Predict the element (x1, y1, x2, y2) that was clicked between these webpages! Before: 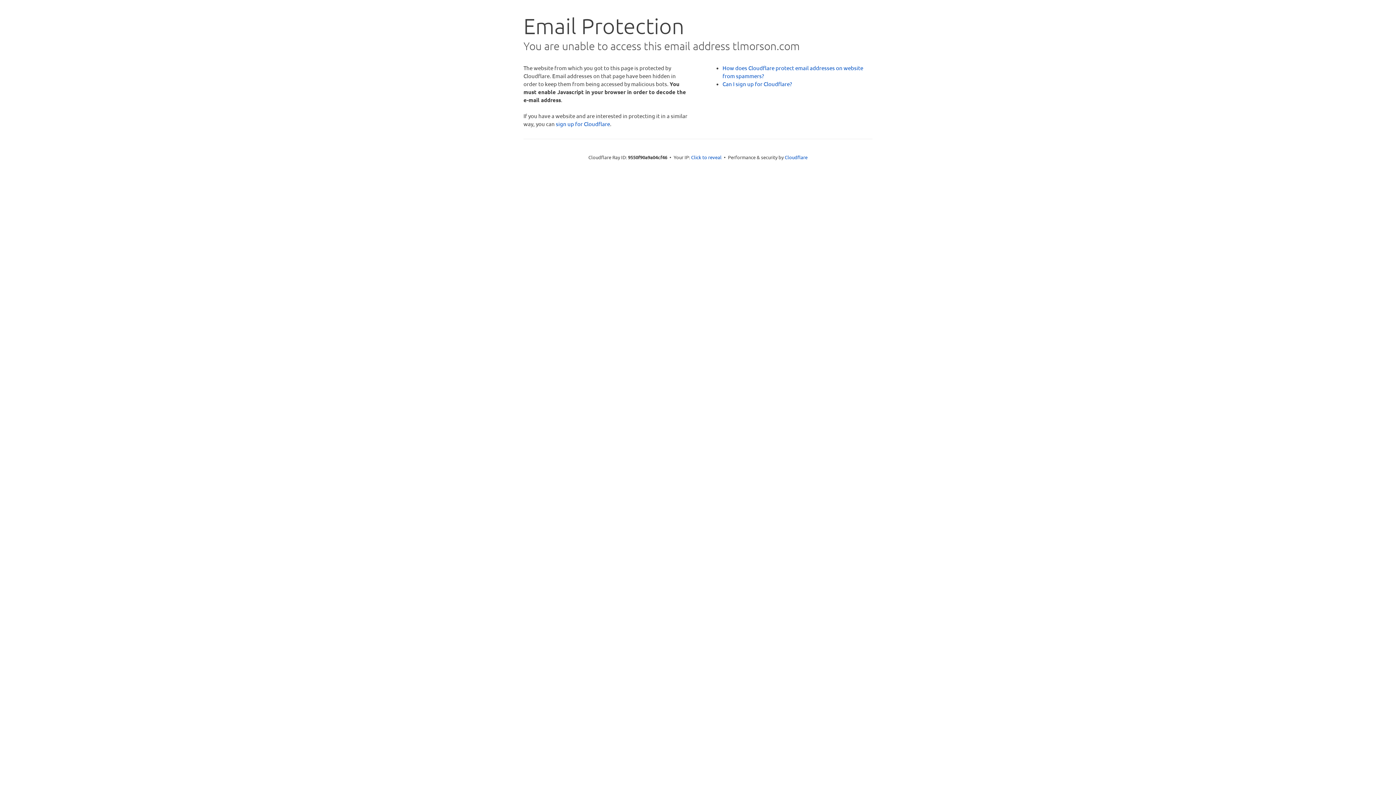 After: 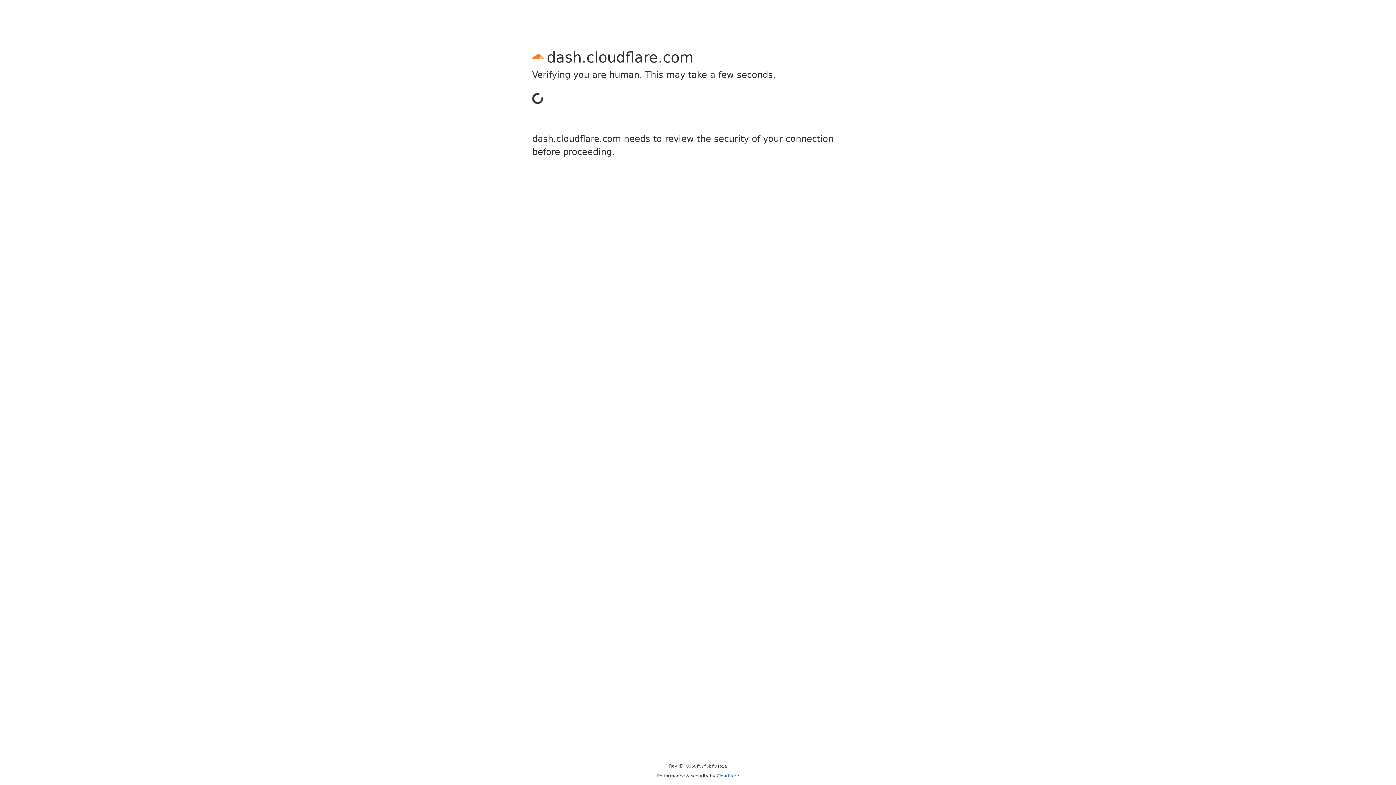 Action: bbox: (556, 120, 610, 127) label: sign up for Cloudflare